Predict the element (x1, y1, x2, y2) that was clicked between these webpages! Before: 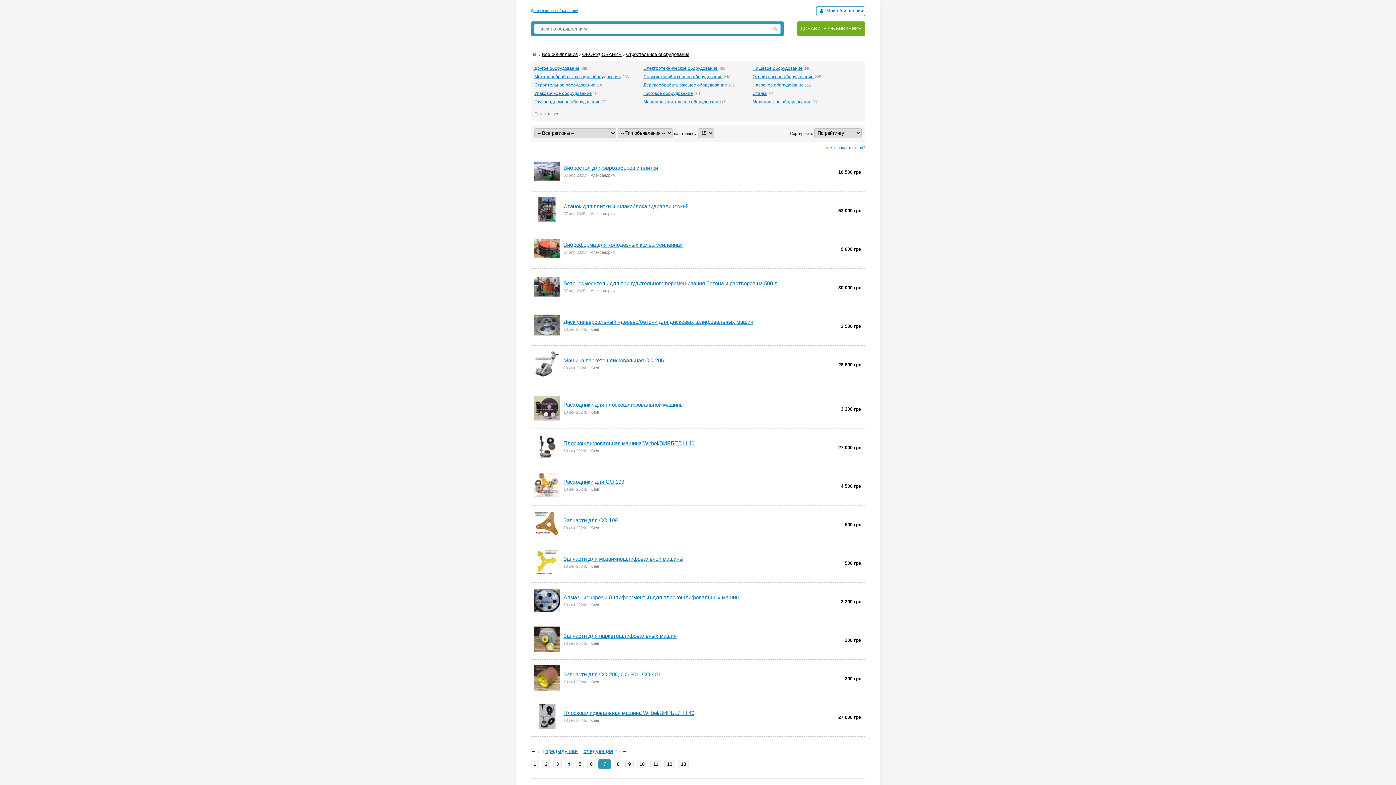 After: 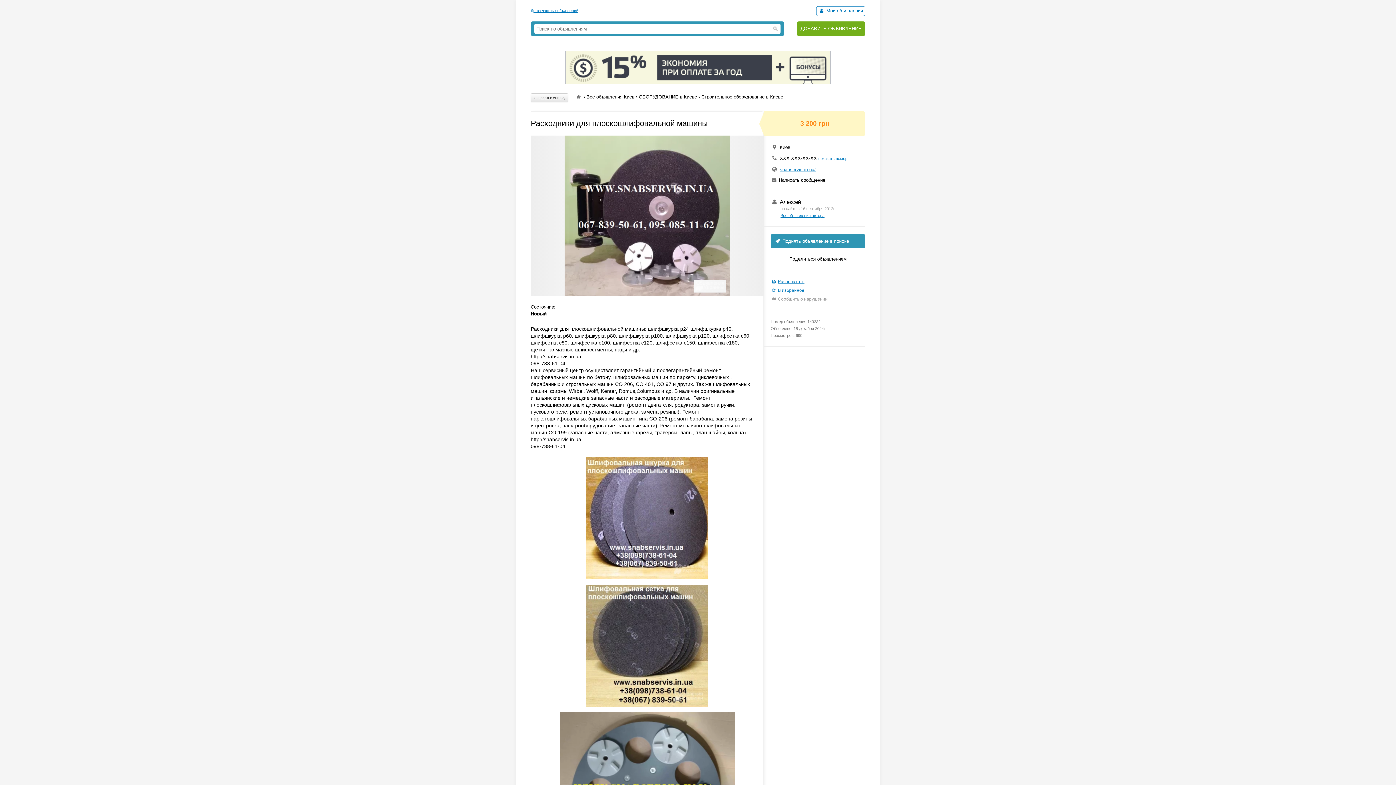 Action: label: Расходники для плоскошлифовальной машины bbox: (563, 401, 684, 408)